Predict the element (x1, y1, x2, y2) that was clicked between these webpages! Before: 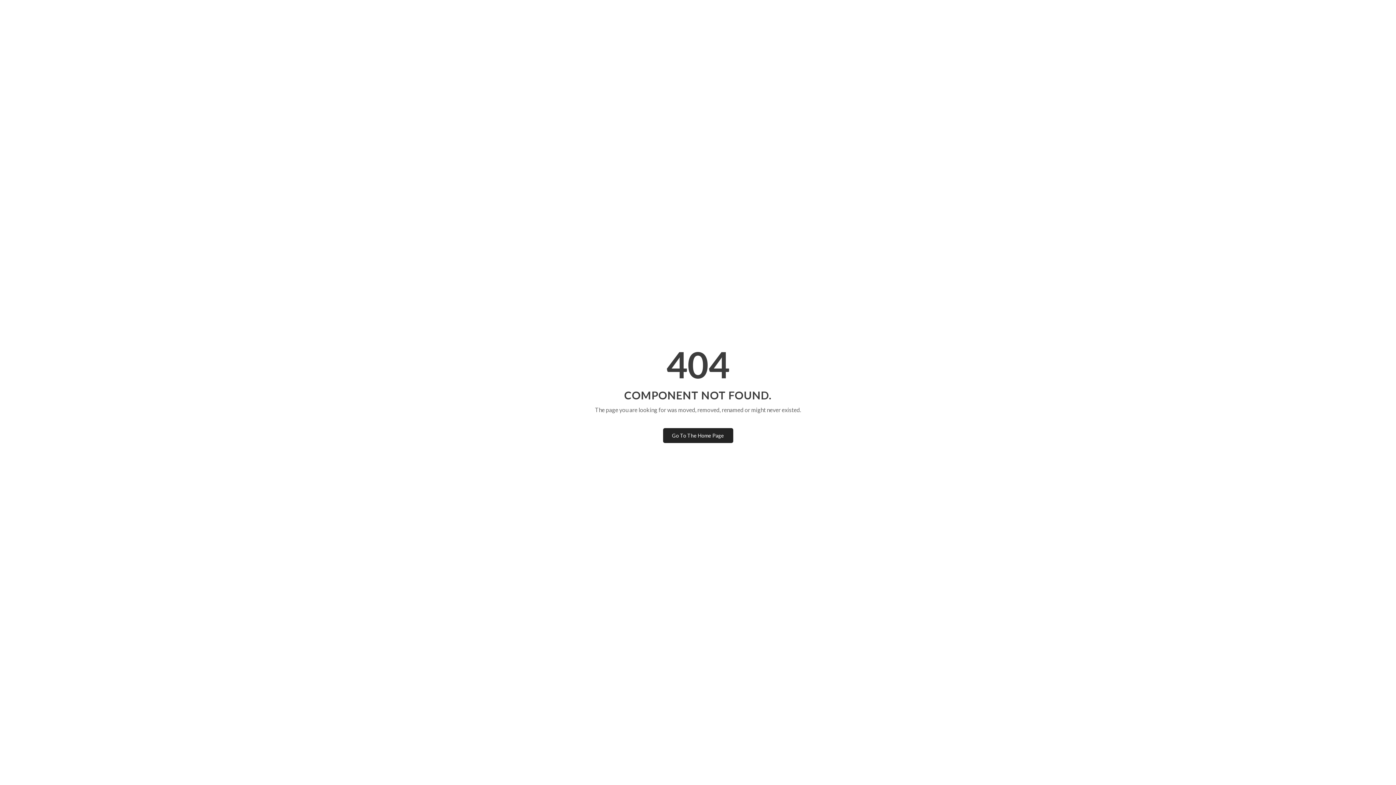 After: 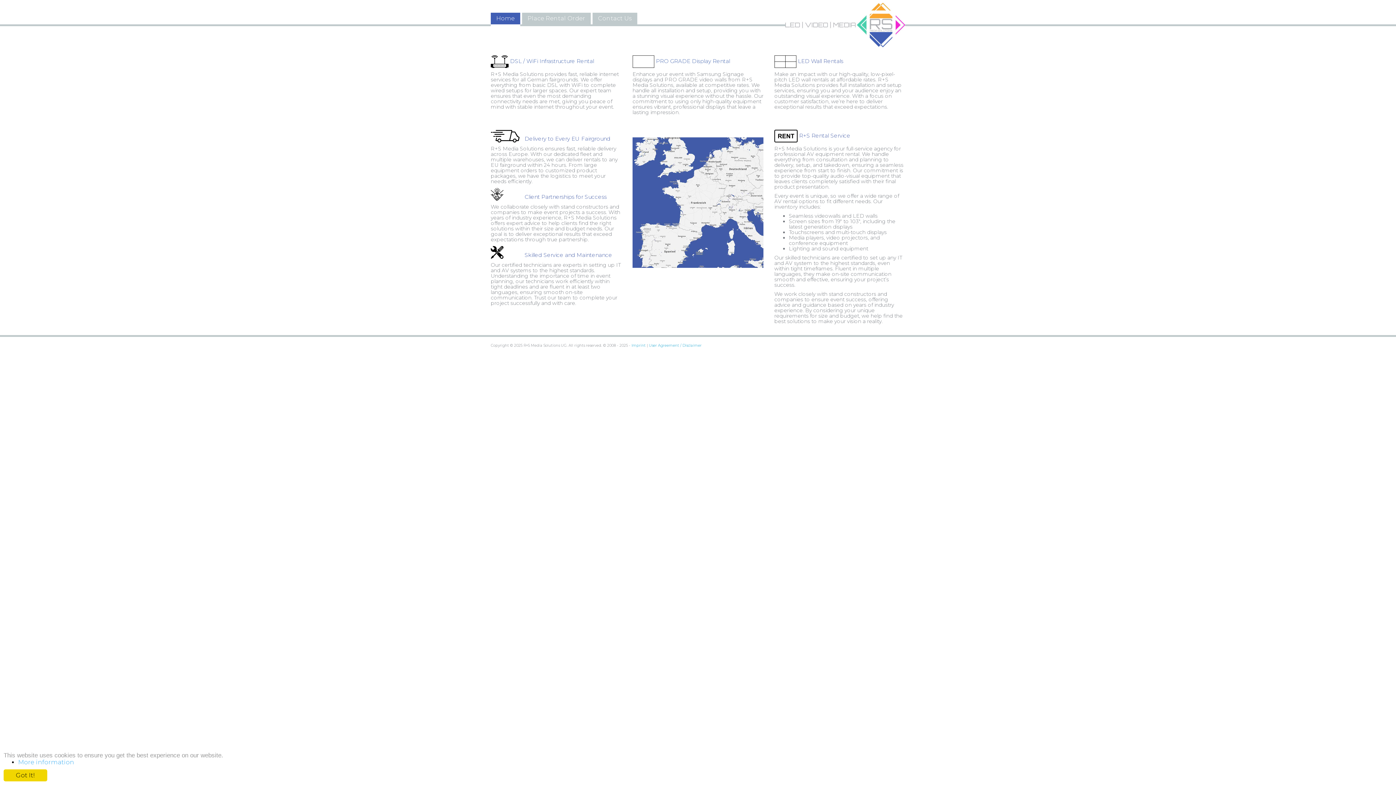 Action: label: Go To The Home Page bbox: (663, 428, 733, 443)